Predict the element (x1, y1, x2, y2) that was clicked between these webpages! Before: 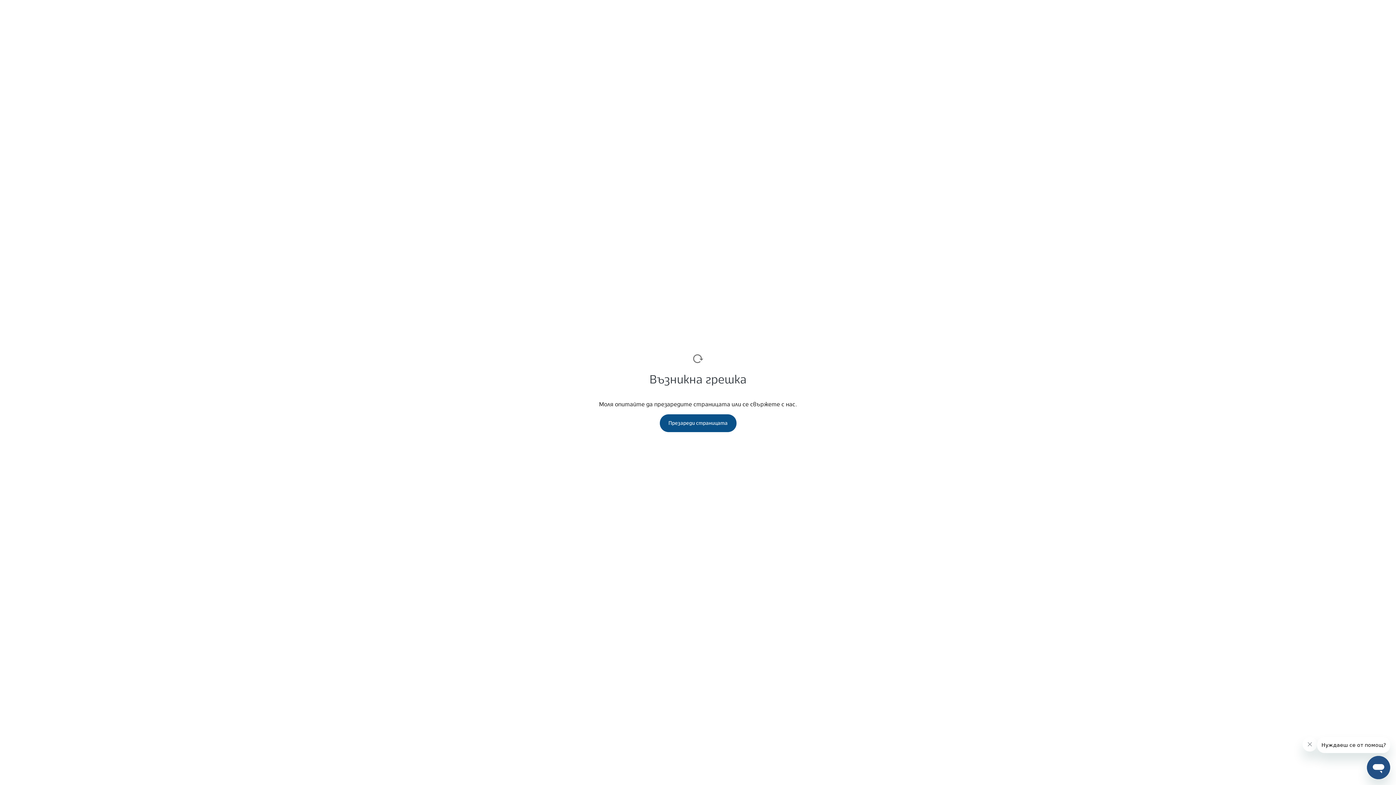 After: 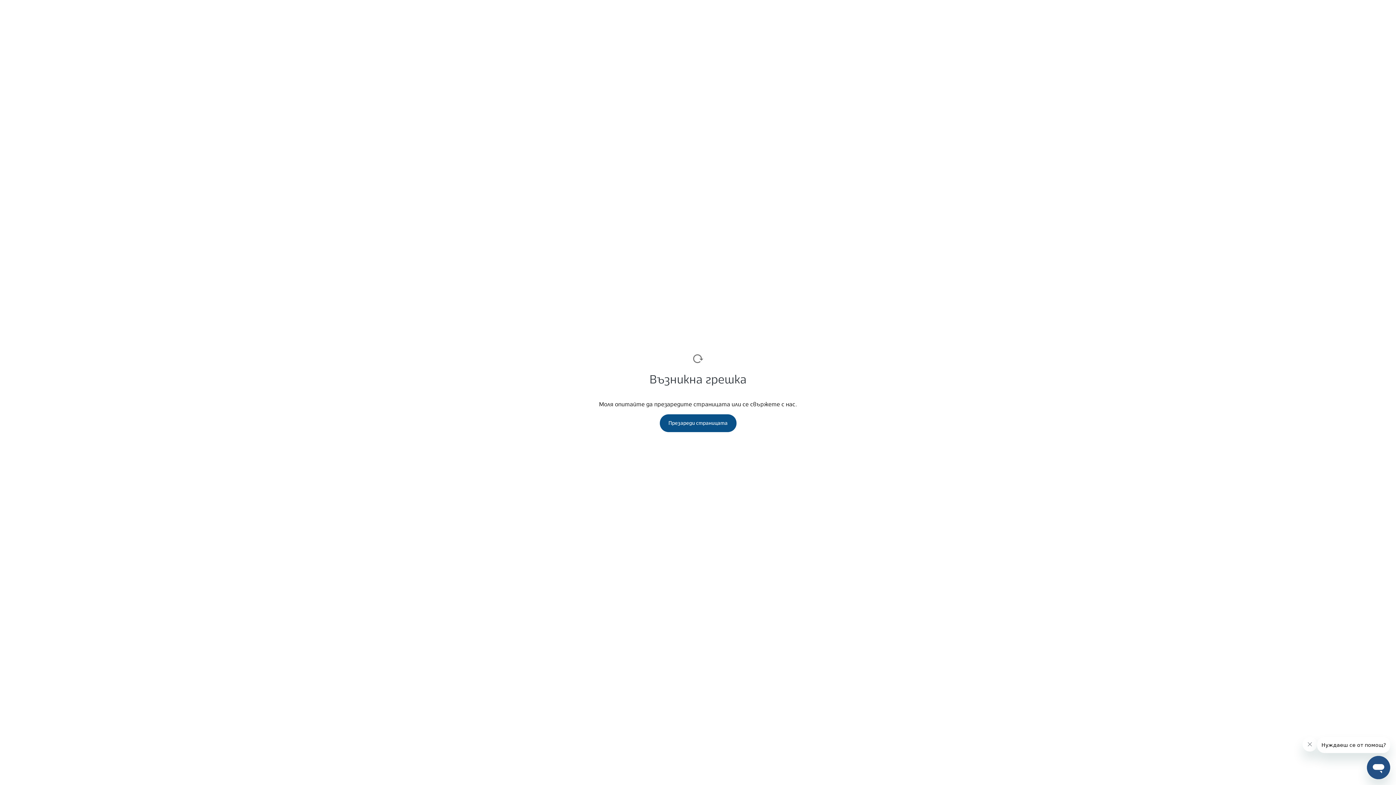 Action: label: Презареди страницата bbox: (659, 414, 736, 432)